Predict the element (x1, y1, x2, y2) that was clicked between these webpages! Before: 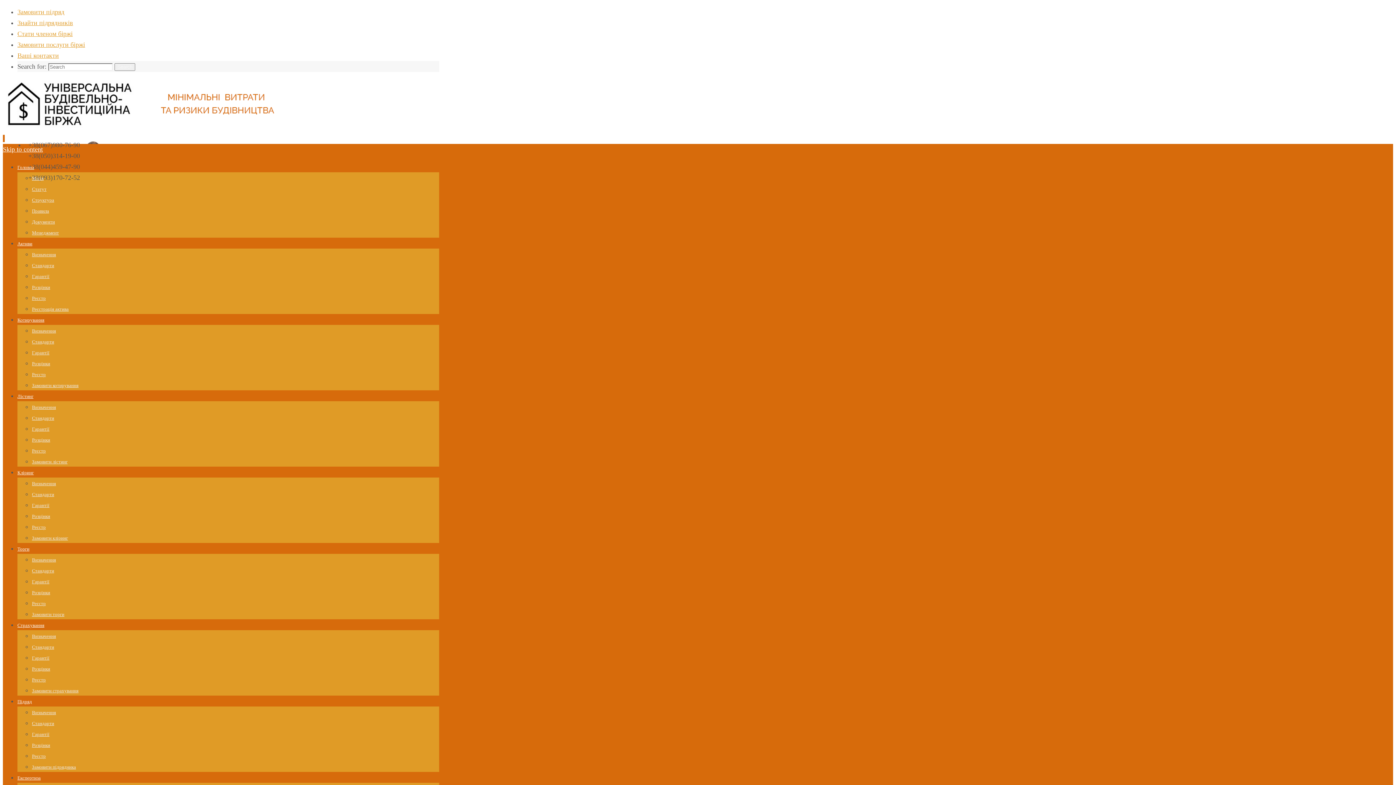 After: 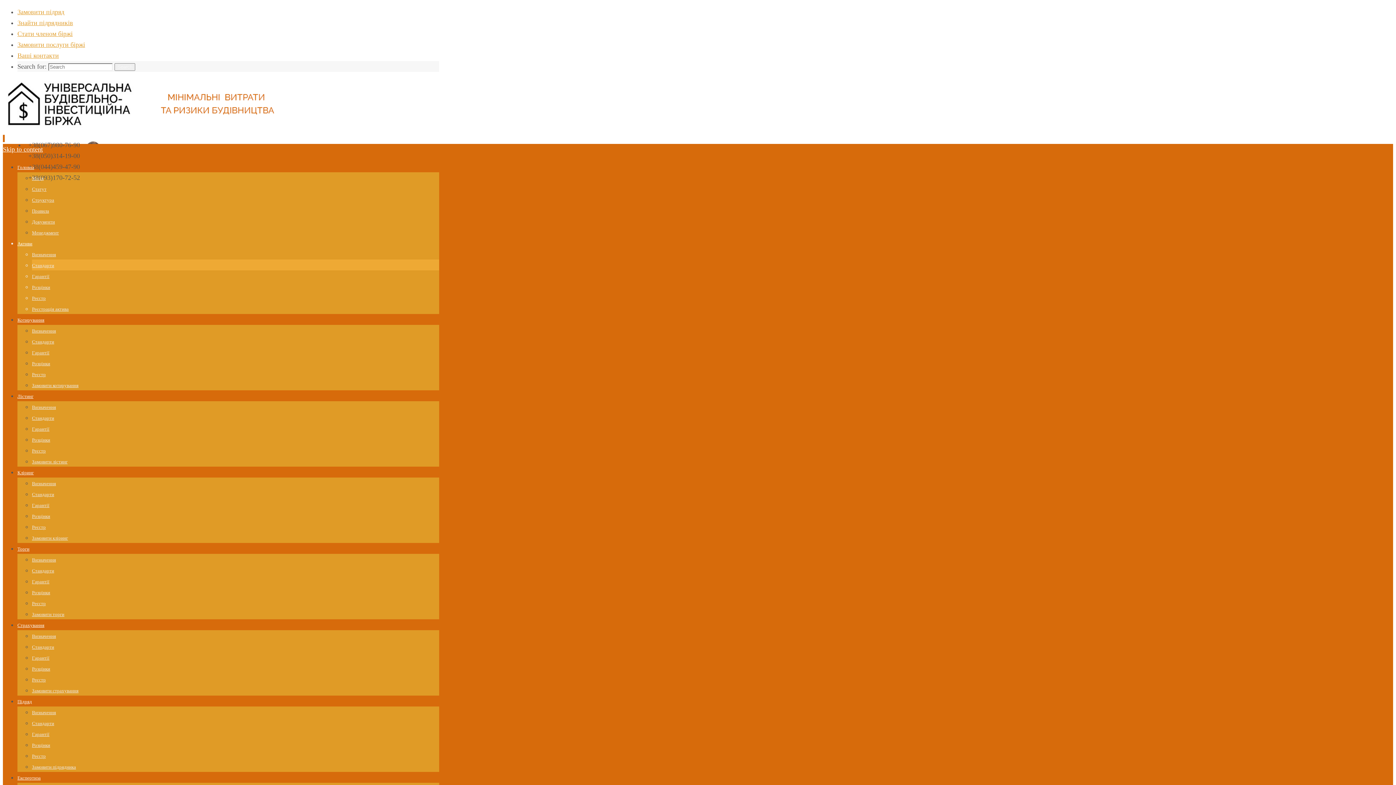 Action: bbox: (32, 262, 54, 268) label: Стандарти